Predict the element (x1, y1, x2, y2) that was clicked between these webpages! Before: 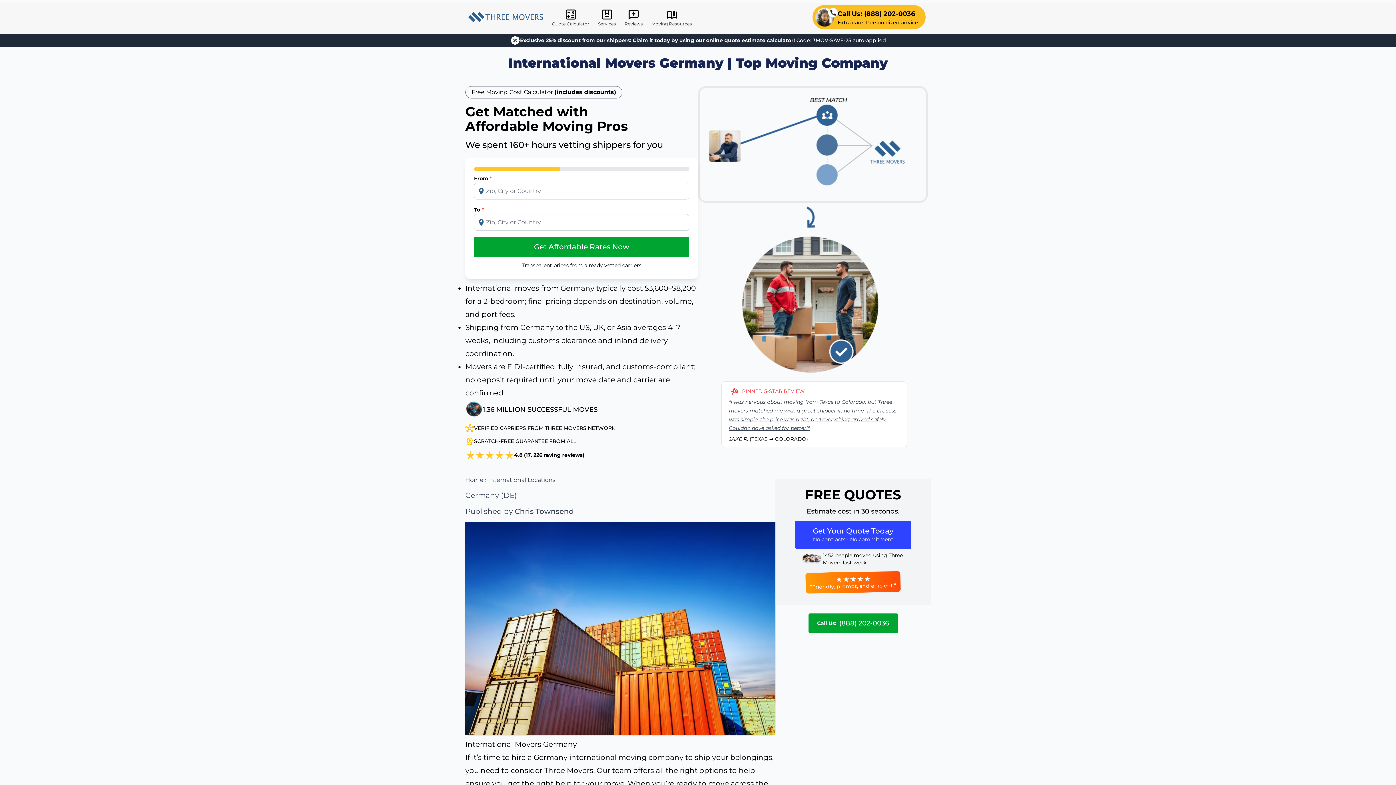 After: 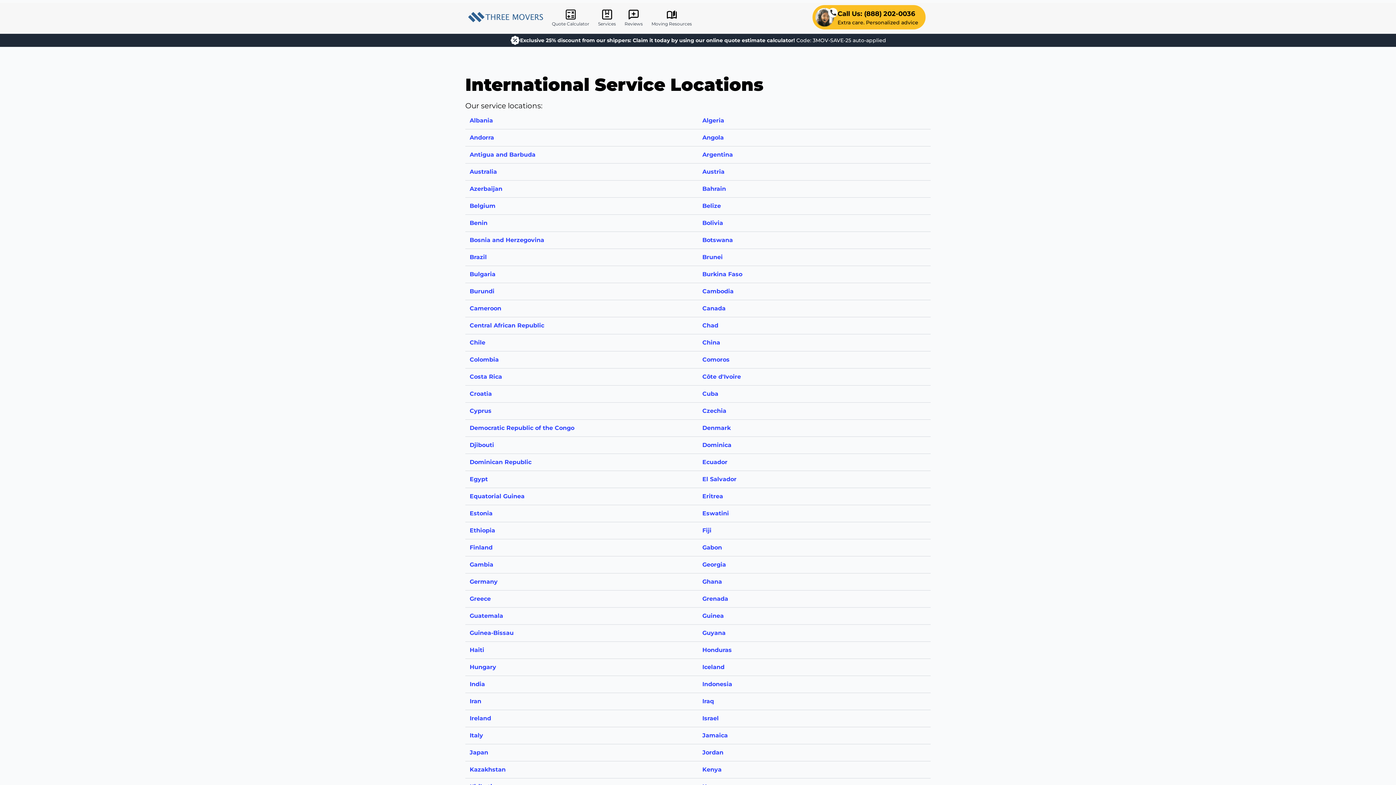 Action: bbox: (488, 476, 555, 483) label: International Locations